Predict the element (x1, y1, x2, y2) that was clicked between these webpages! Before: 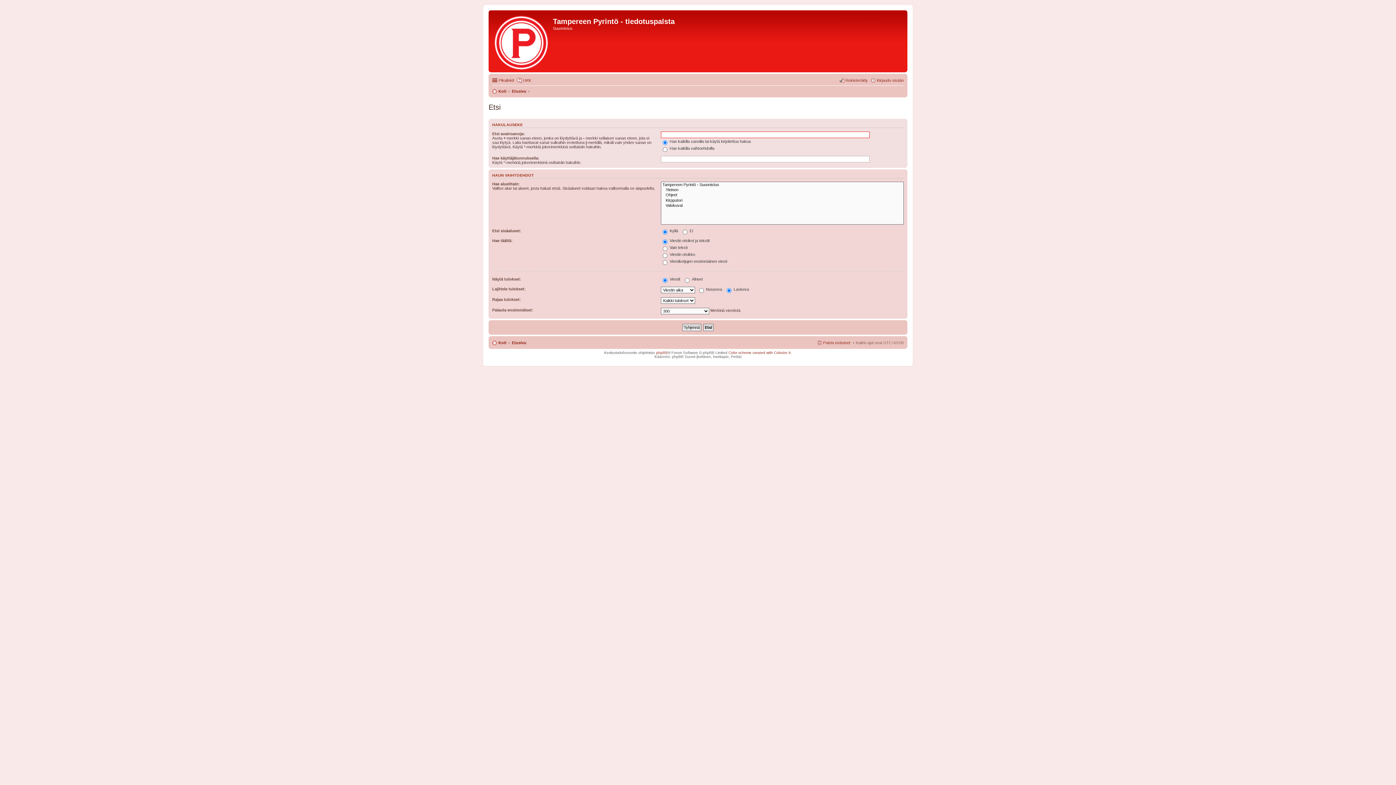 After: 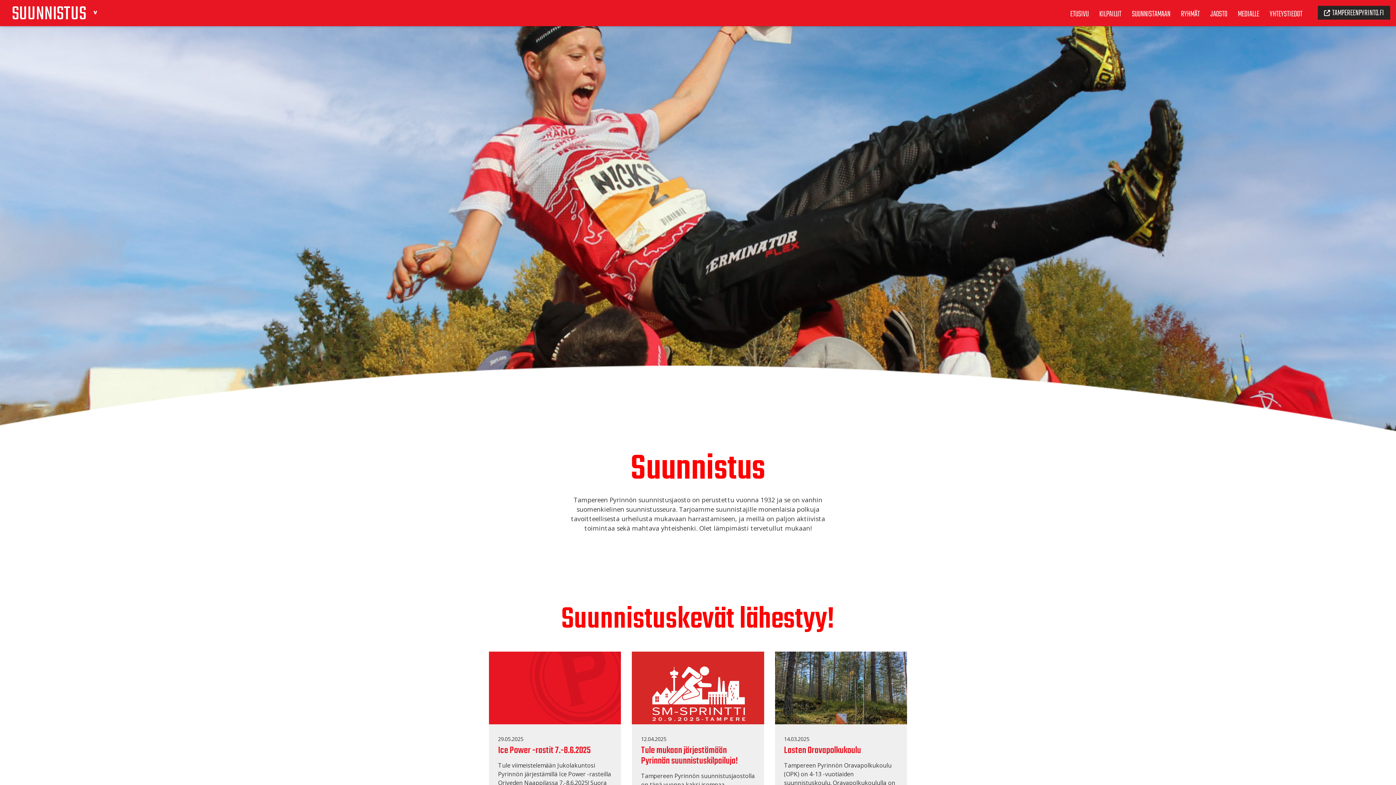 Action: bbox: (492, 86, 506, 95) label: Koti